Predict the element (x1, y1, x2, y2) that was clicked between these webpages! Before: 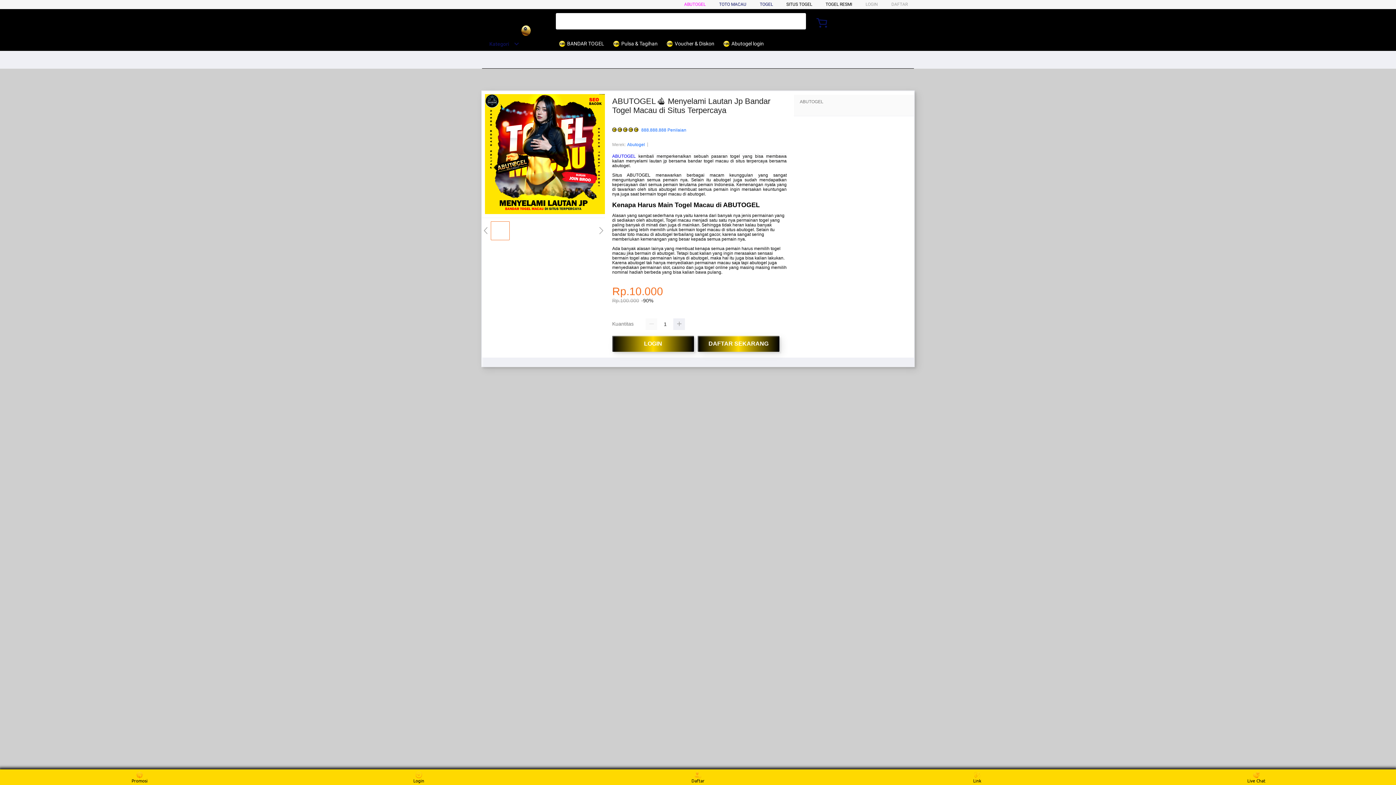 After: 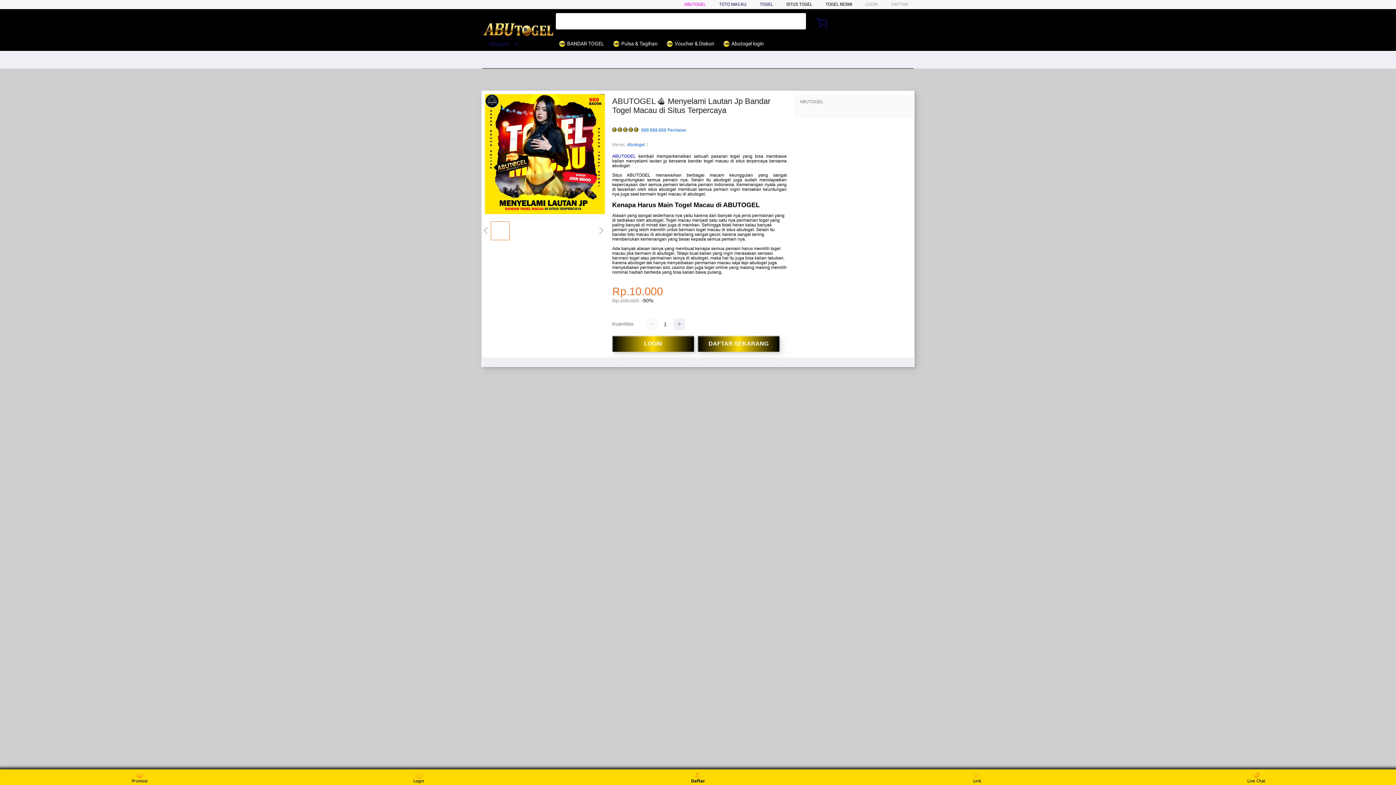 Action: label: Daftar bbox: (684, 771, 711, 783)